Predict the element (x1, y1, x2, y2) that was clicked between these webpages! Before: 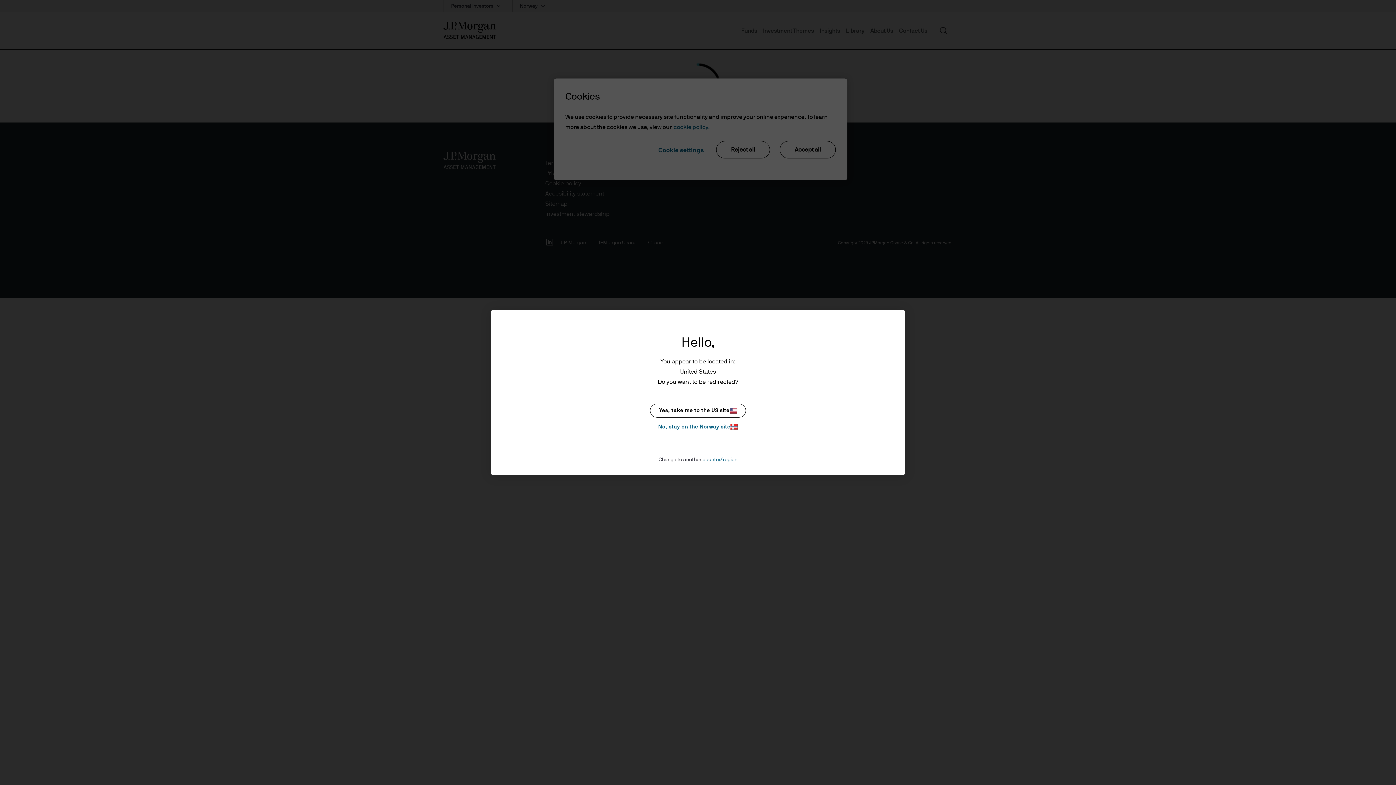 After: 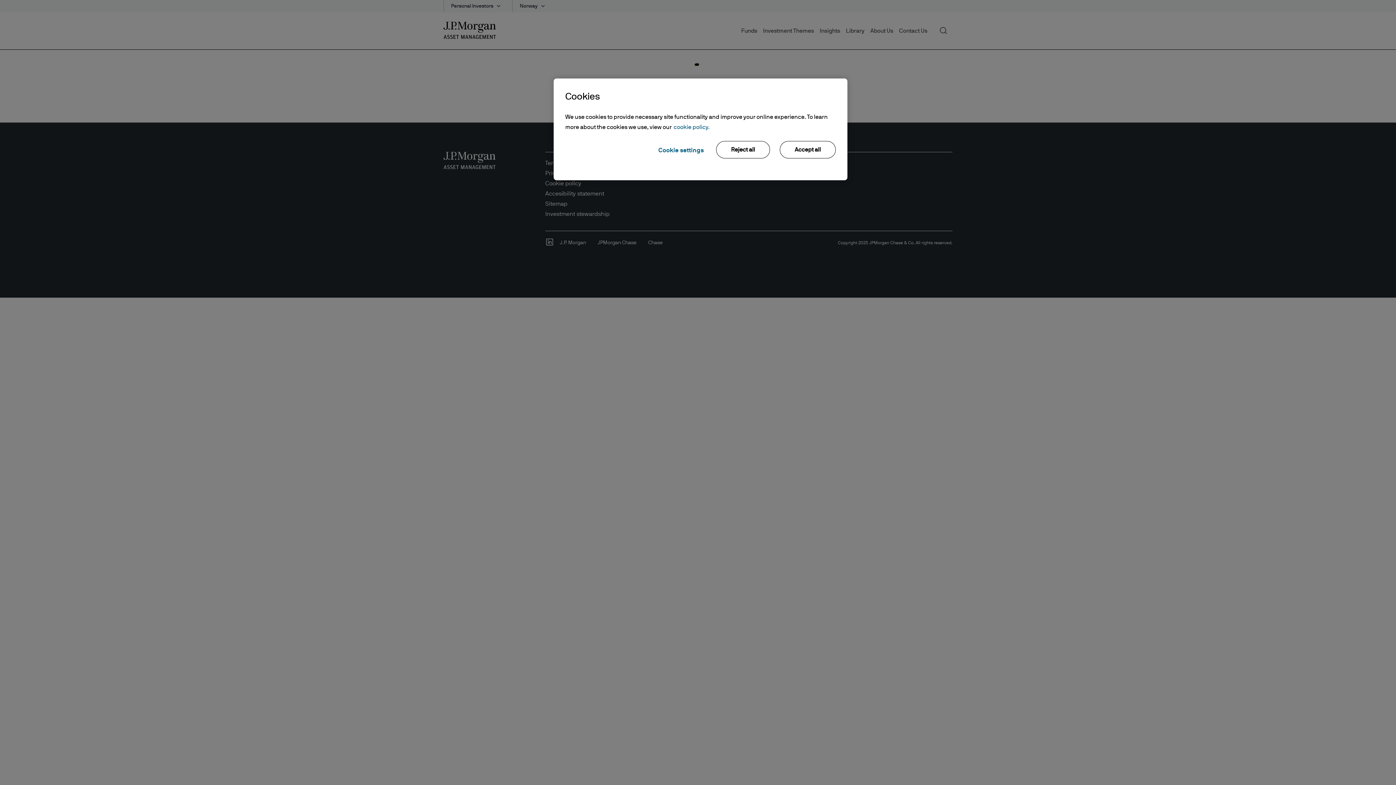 Action: bbox: (650, 422, 746, 431) label: No, stay on the Norway site